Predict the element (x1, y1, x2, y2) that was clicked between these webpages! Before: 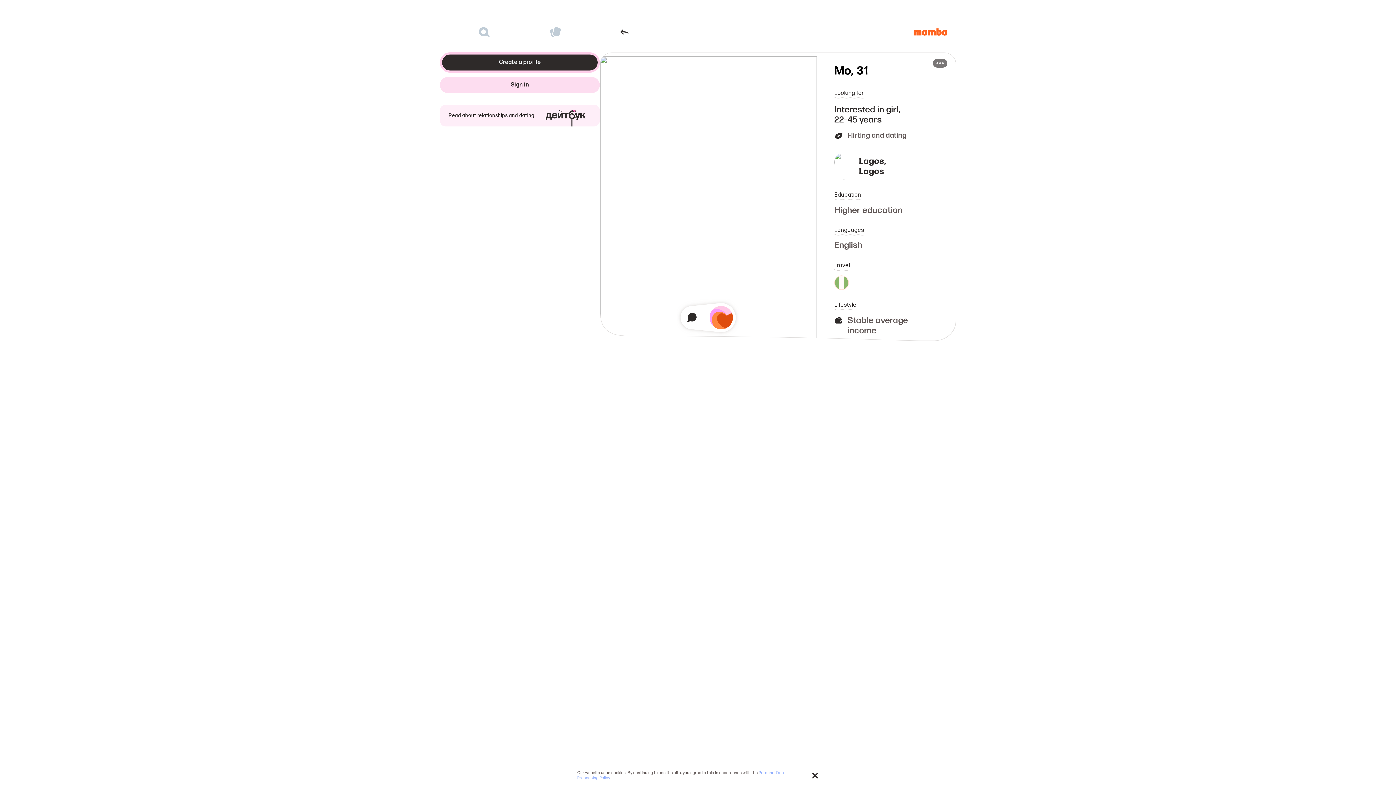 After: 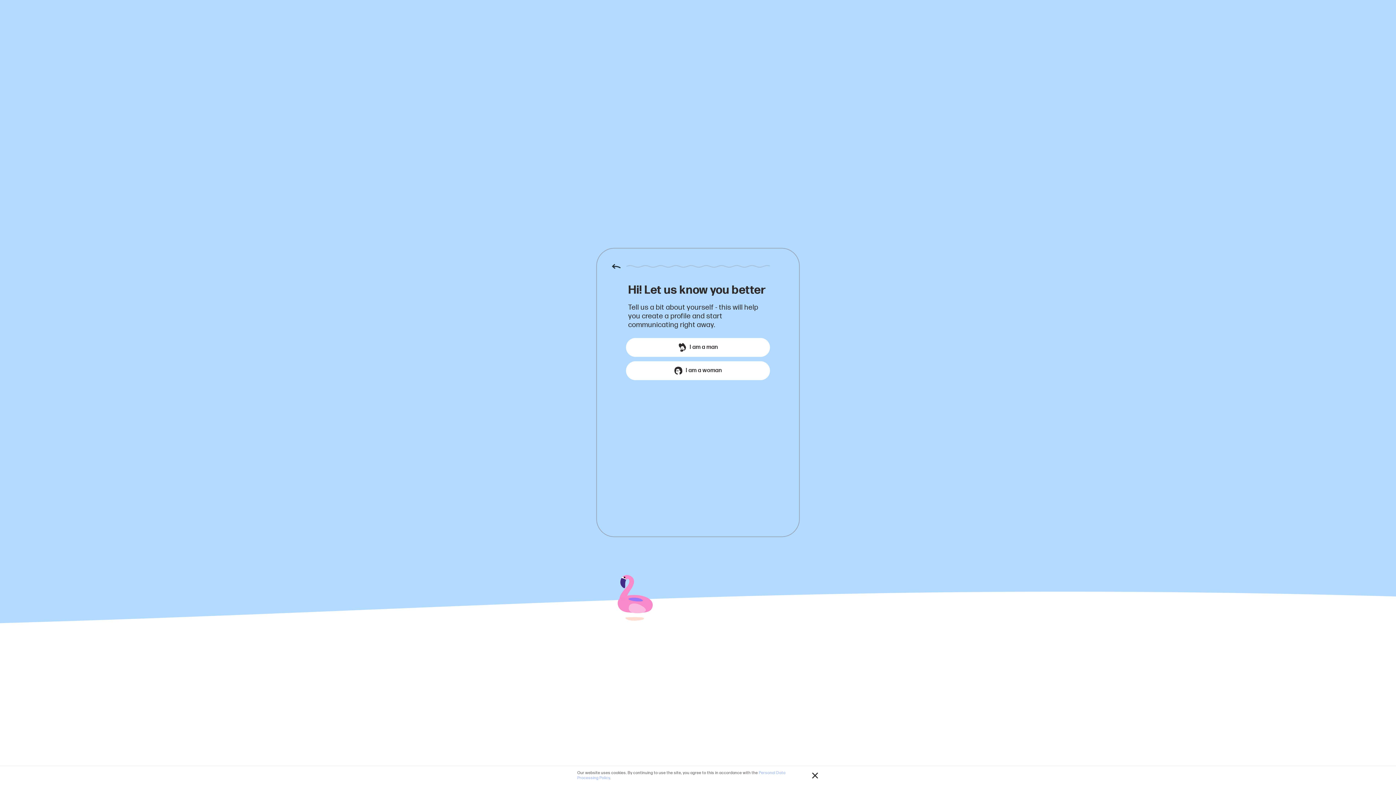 Action: bbox: (933, 58, 947, 67)